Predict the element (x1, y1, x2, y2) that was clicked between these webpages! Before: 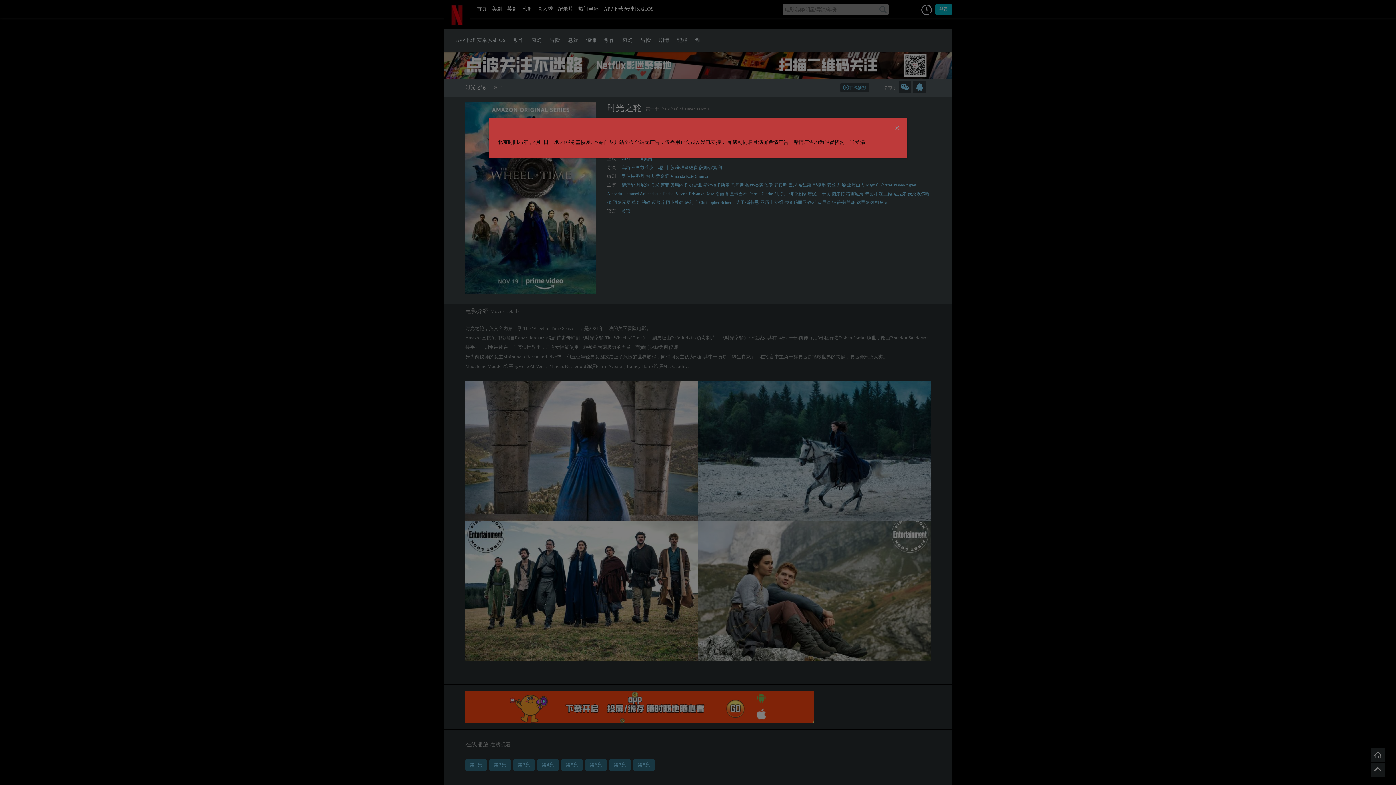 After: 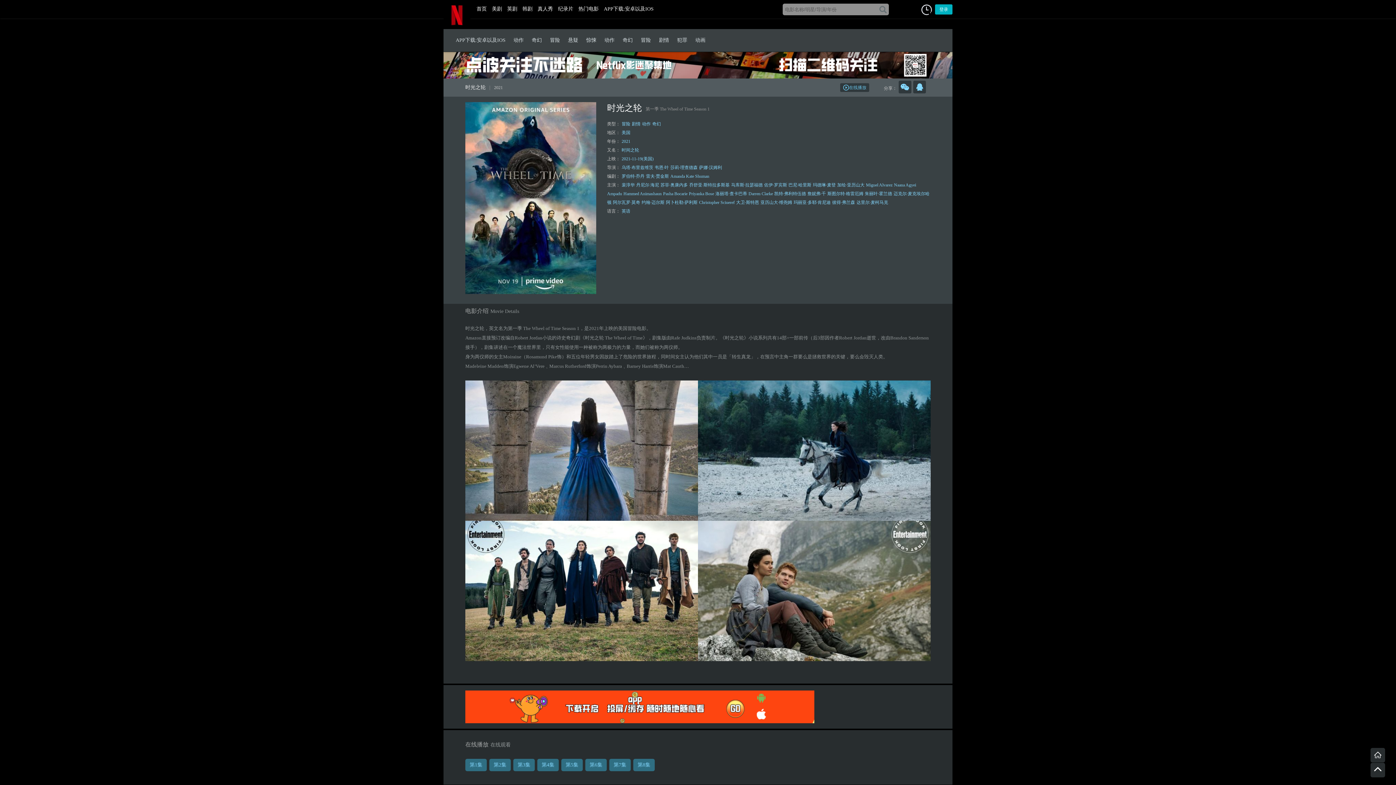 Action: bbox: (894, 125, 900, 131) label: Close